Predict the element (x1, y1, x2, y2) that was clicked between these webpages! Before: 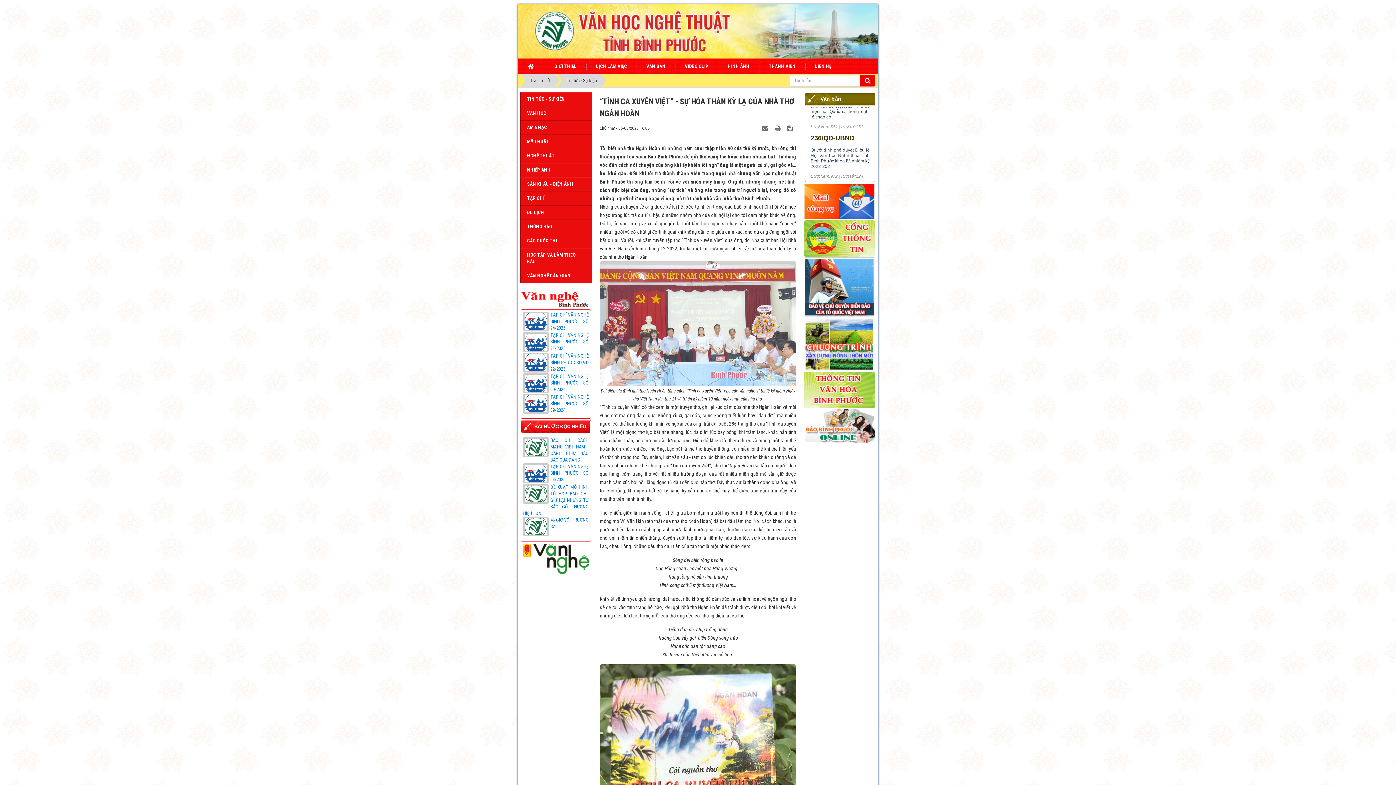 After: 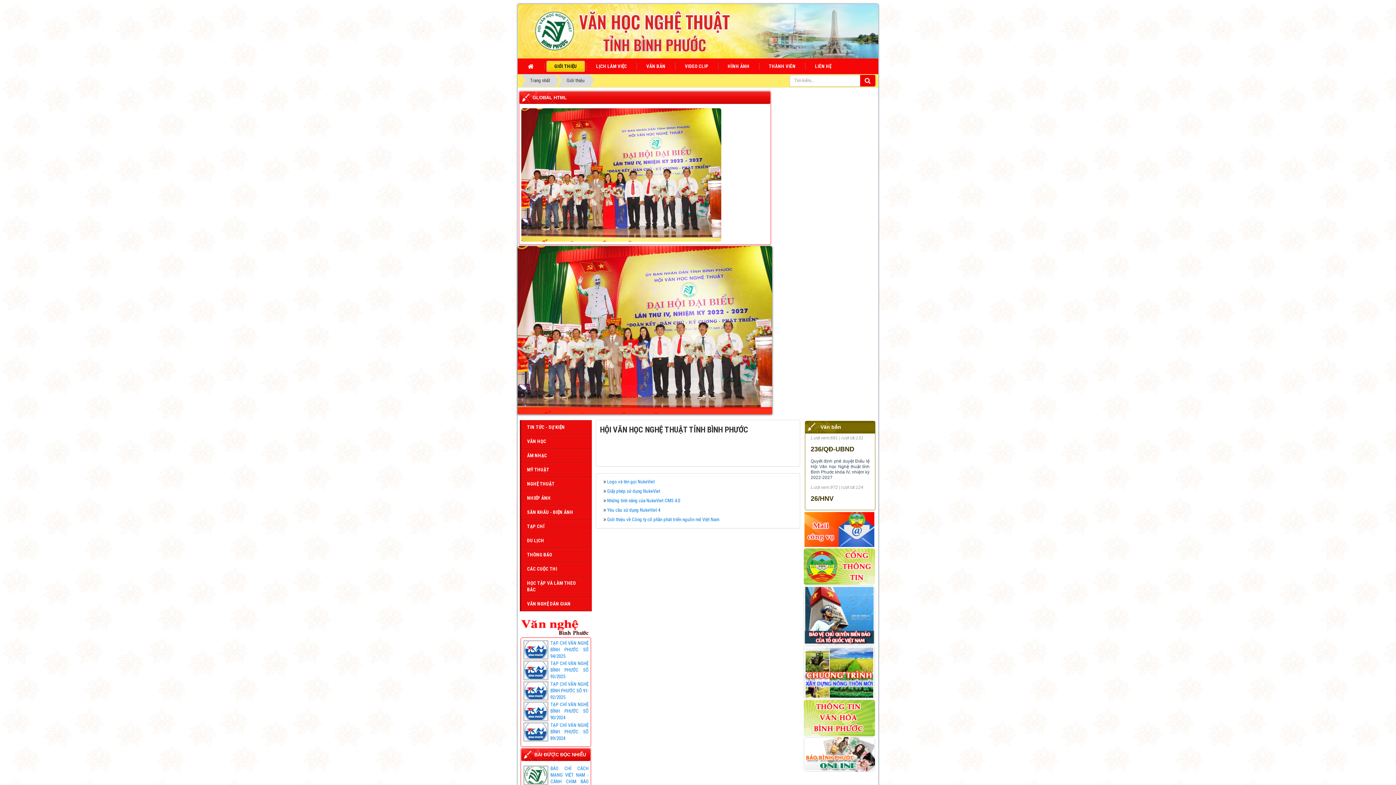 Action: bbox: (546, 60, 585, 72) label: GIỚI THIỆU